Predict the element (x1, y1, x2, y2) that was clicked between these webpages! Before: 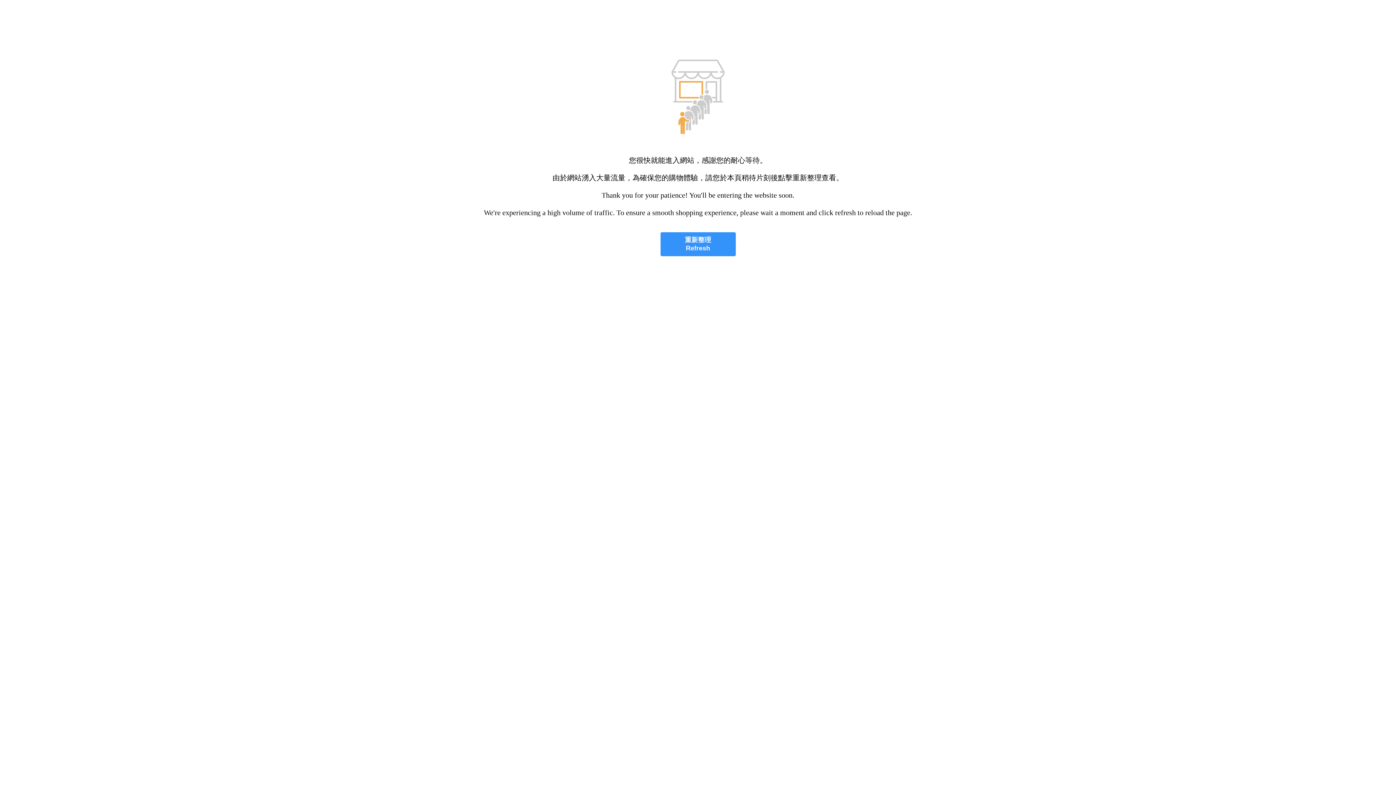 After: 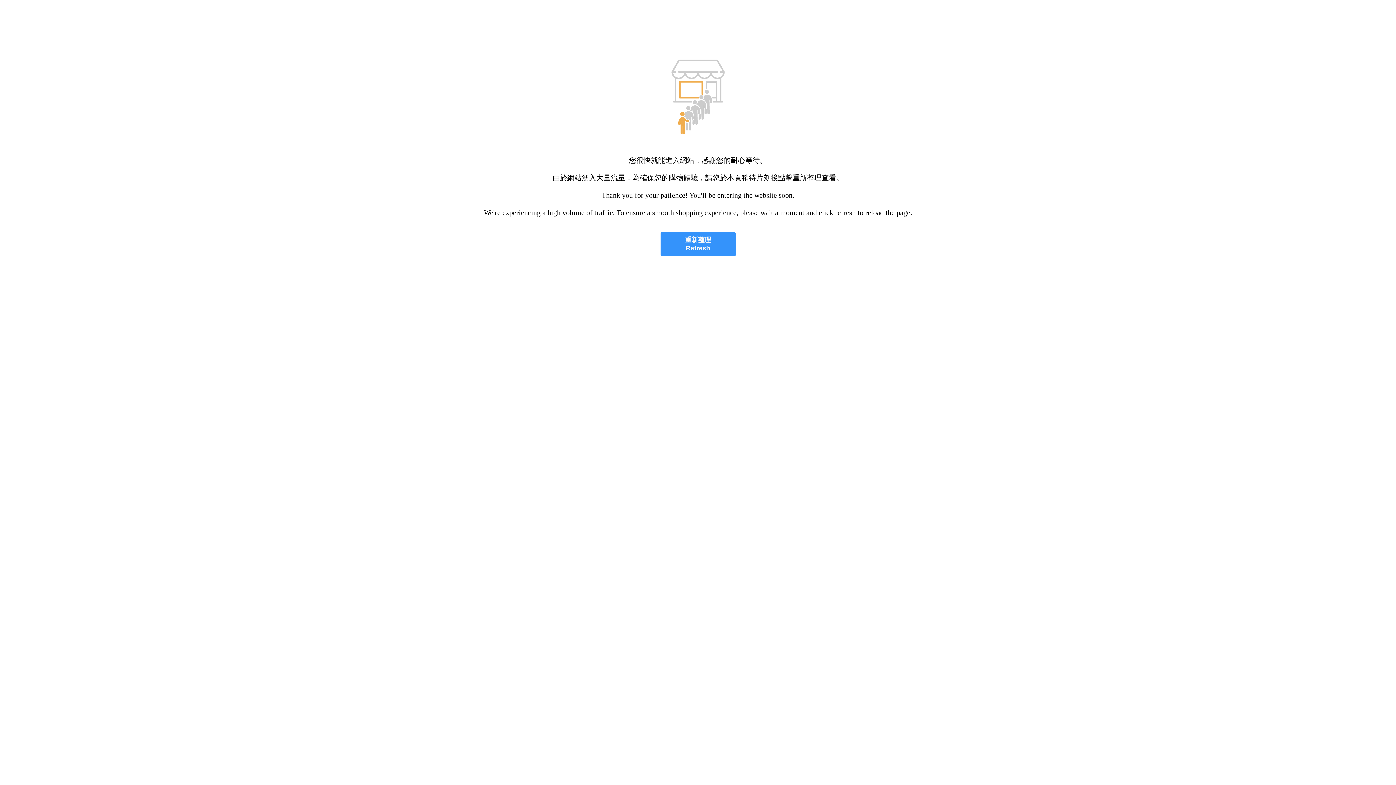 Action: label: 重新整理
Refresh bbox: (660, 232, 735, 256)